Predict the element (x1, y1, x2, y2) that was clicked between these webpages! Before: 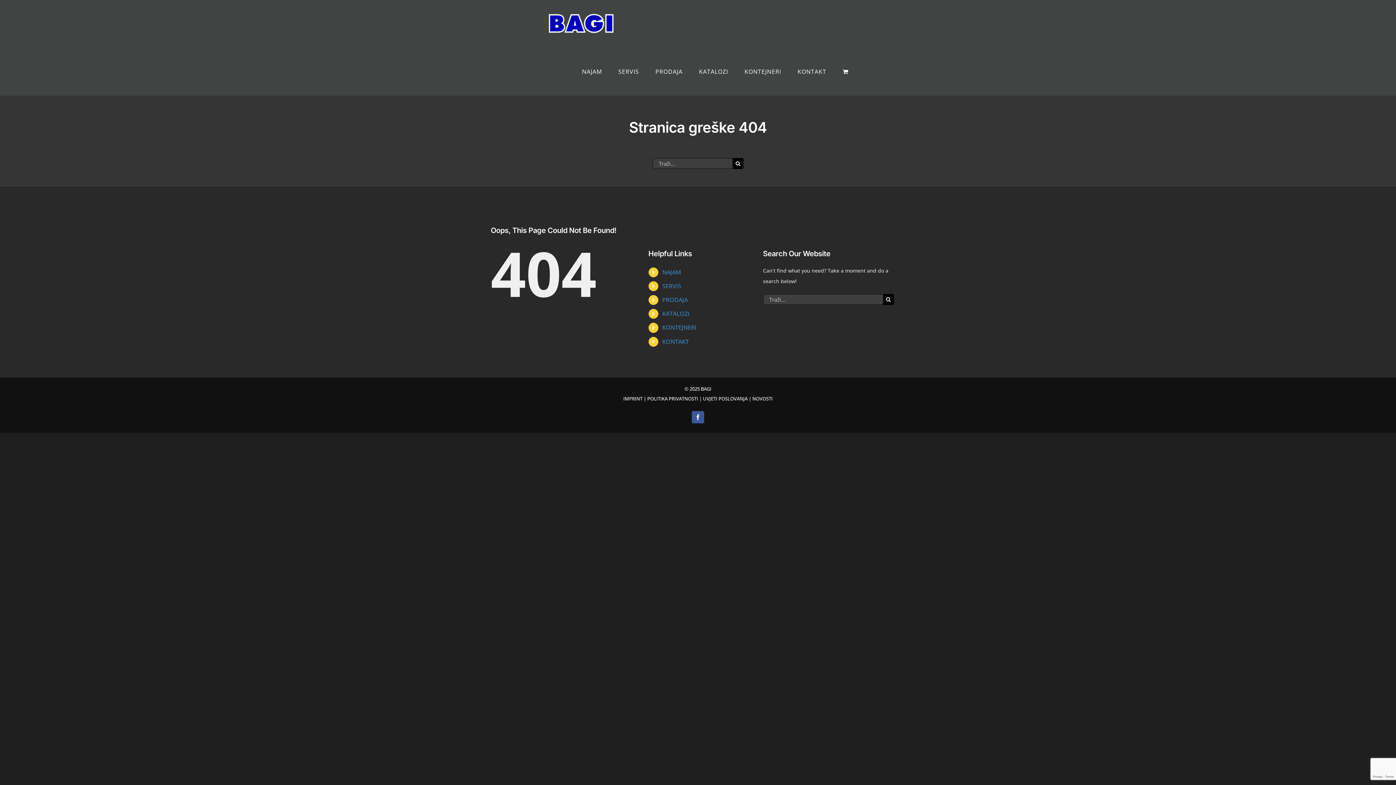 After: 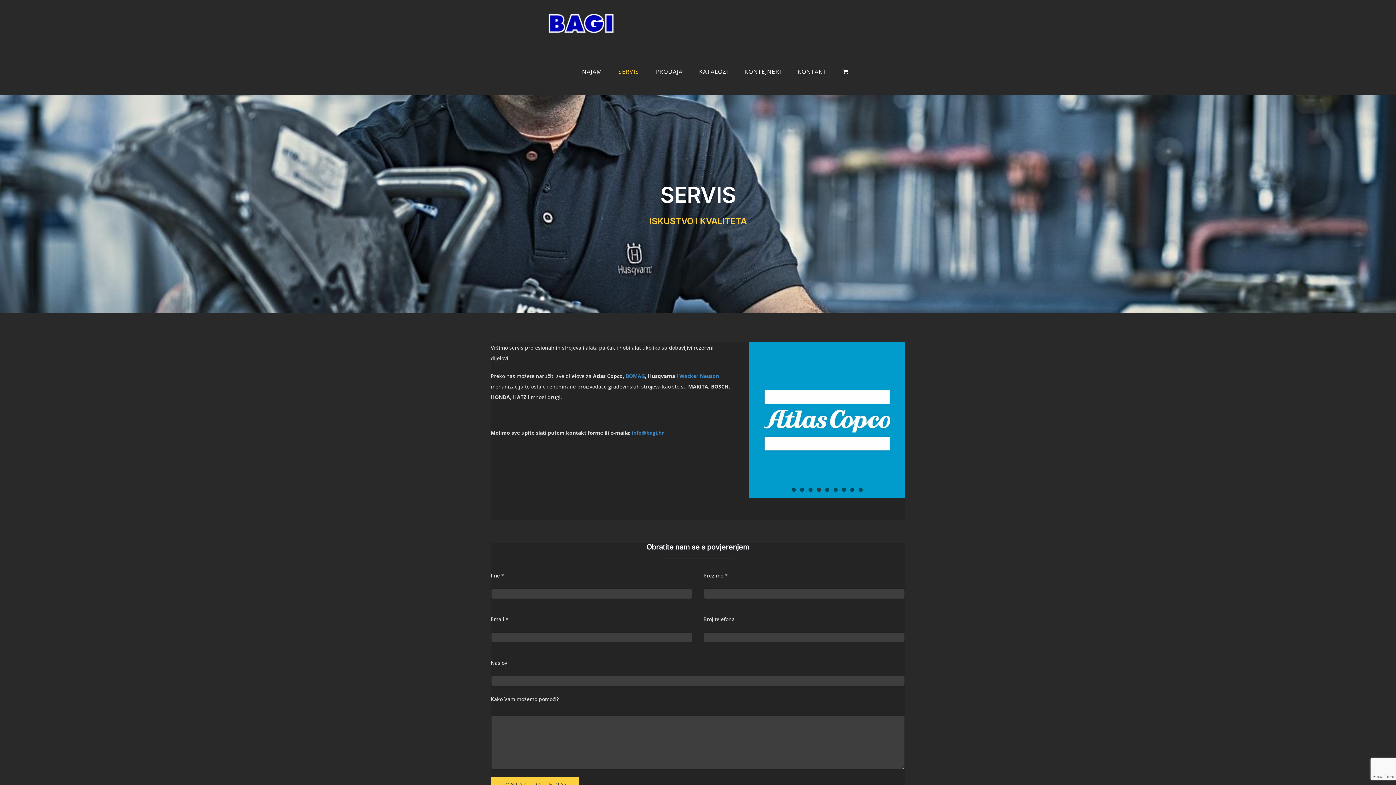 Action: label: SERVIS bbox: (618, 47, 639, 95)